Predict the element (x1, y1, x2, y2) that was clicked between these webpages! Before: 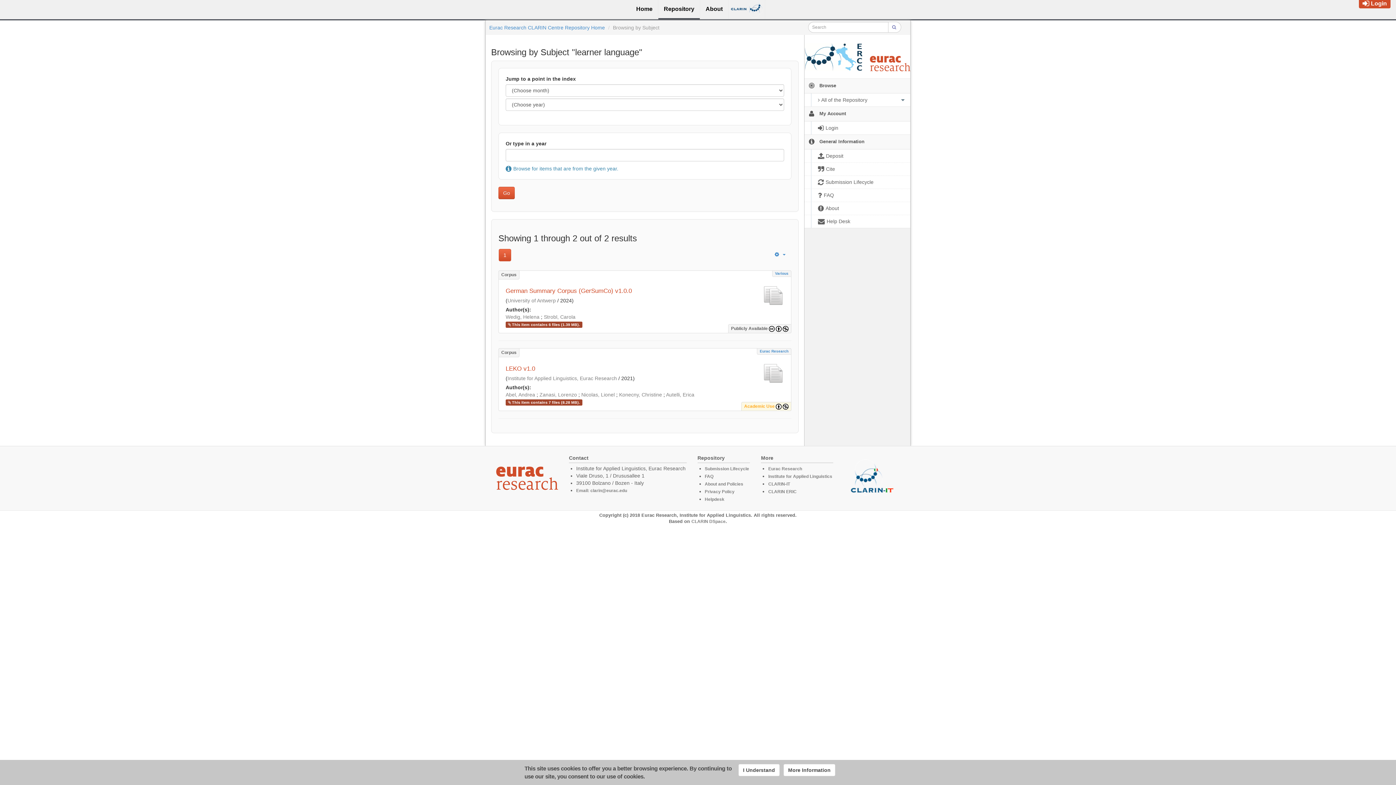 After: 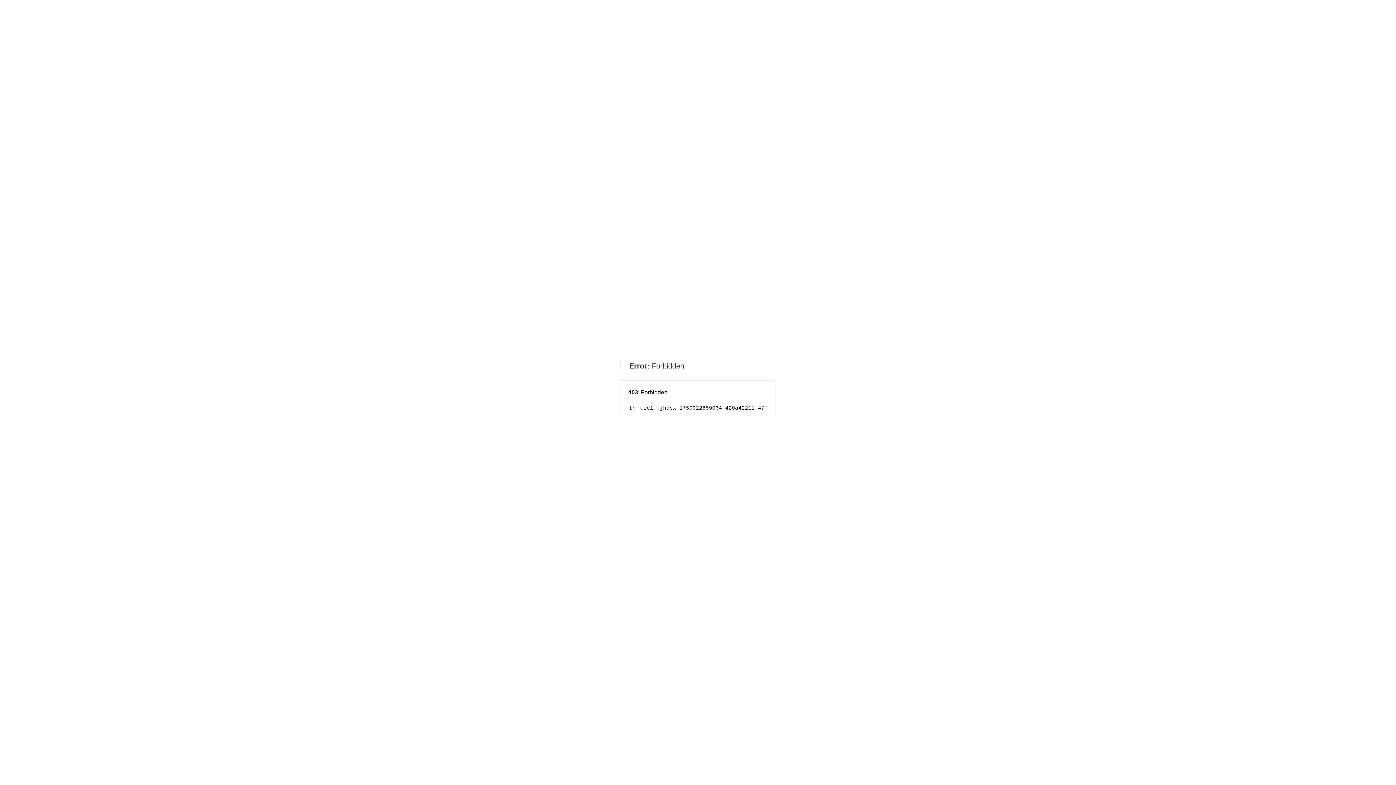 Action: bbox: (768, 466, 802, 471) label: Eurac Research